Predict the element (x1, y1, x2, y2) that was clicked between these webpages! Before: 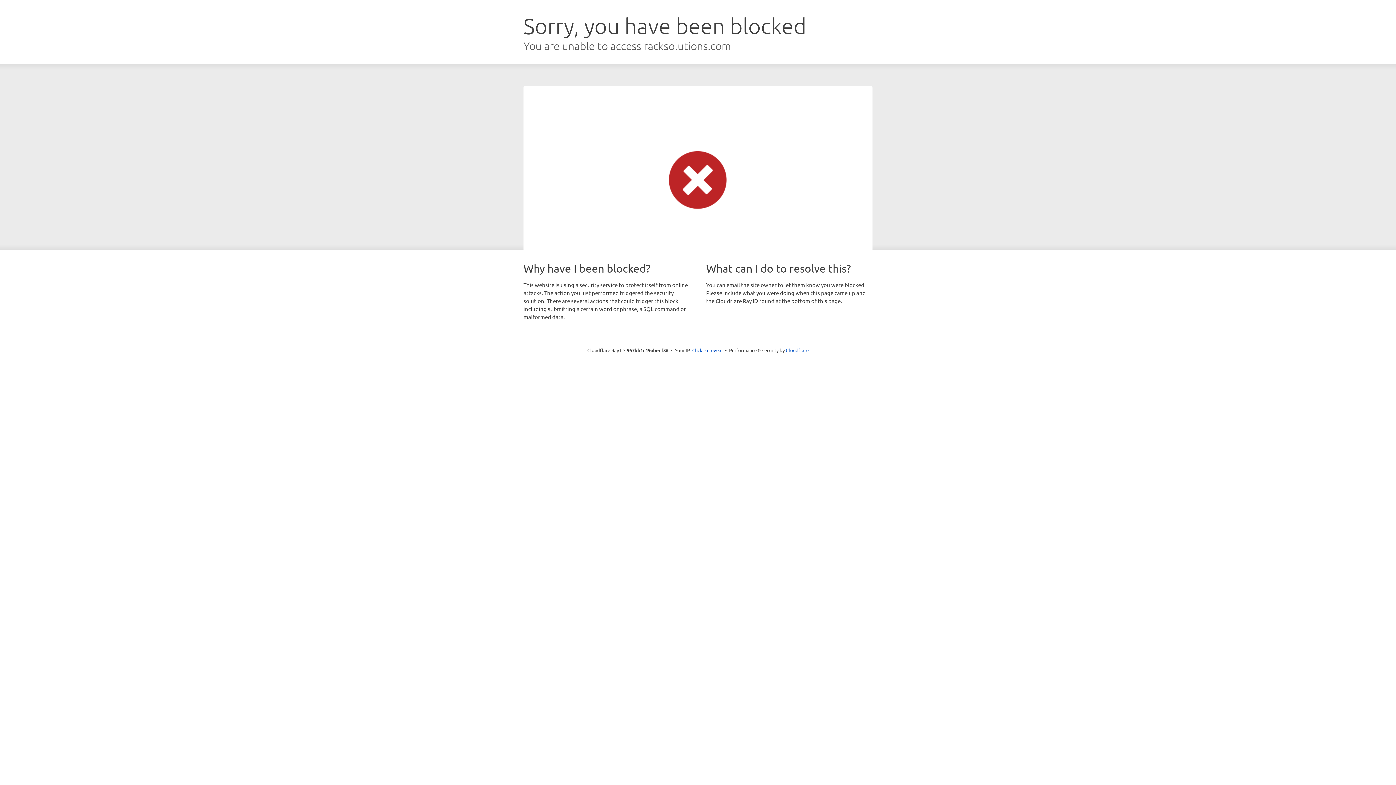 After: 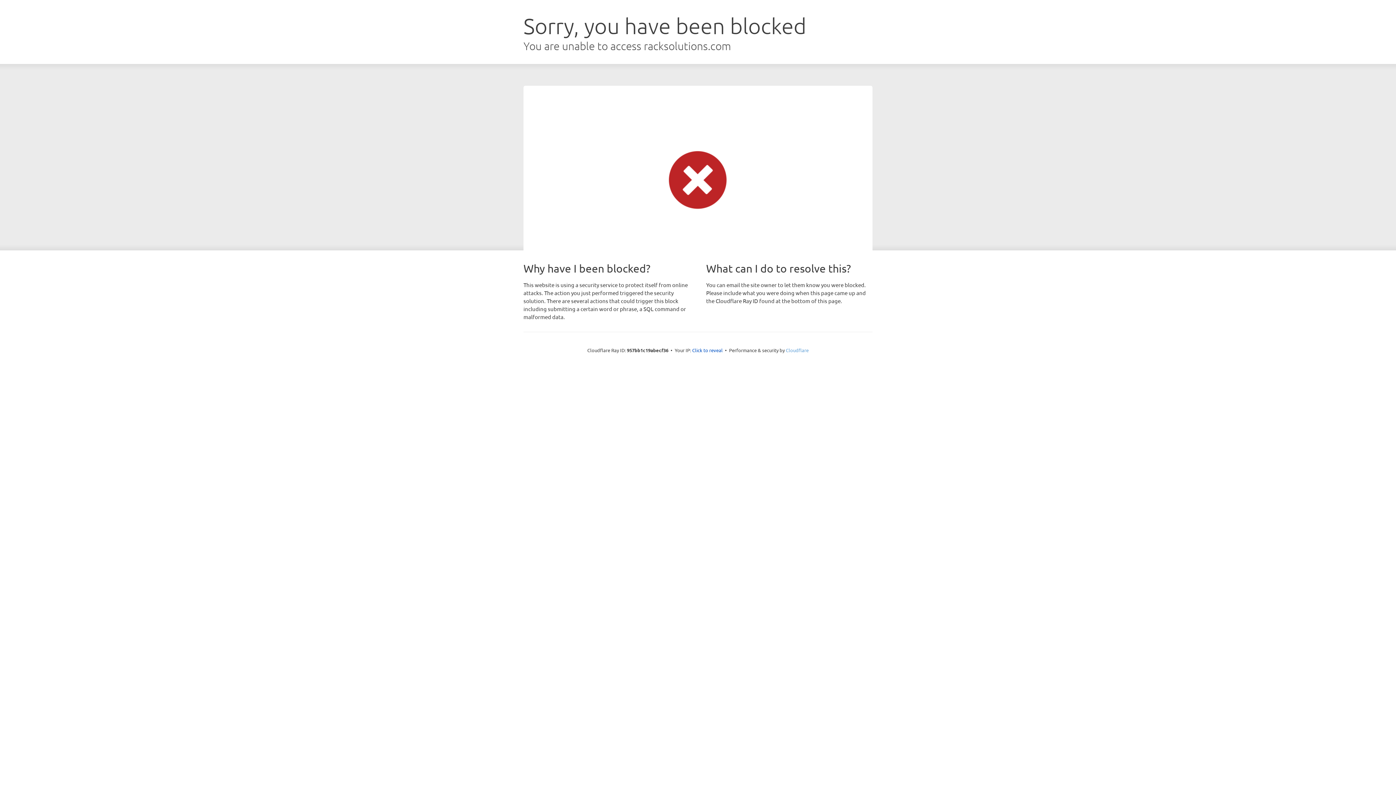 Action: bbox: (786, 347, 808, 353) label: Cloudflare